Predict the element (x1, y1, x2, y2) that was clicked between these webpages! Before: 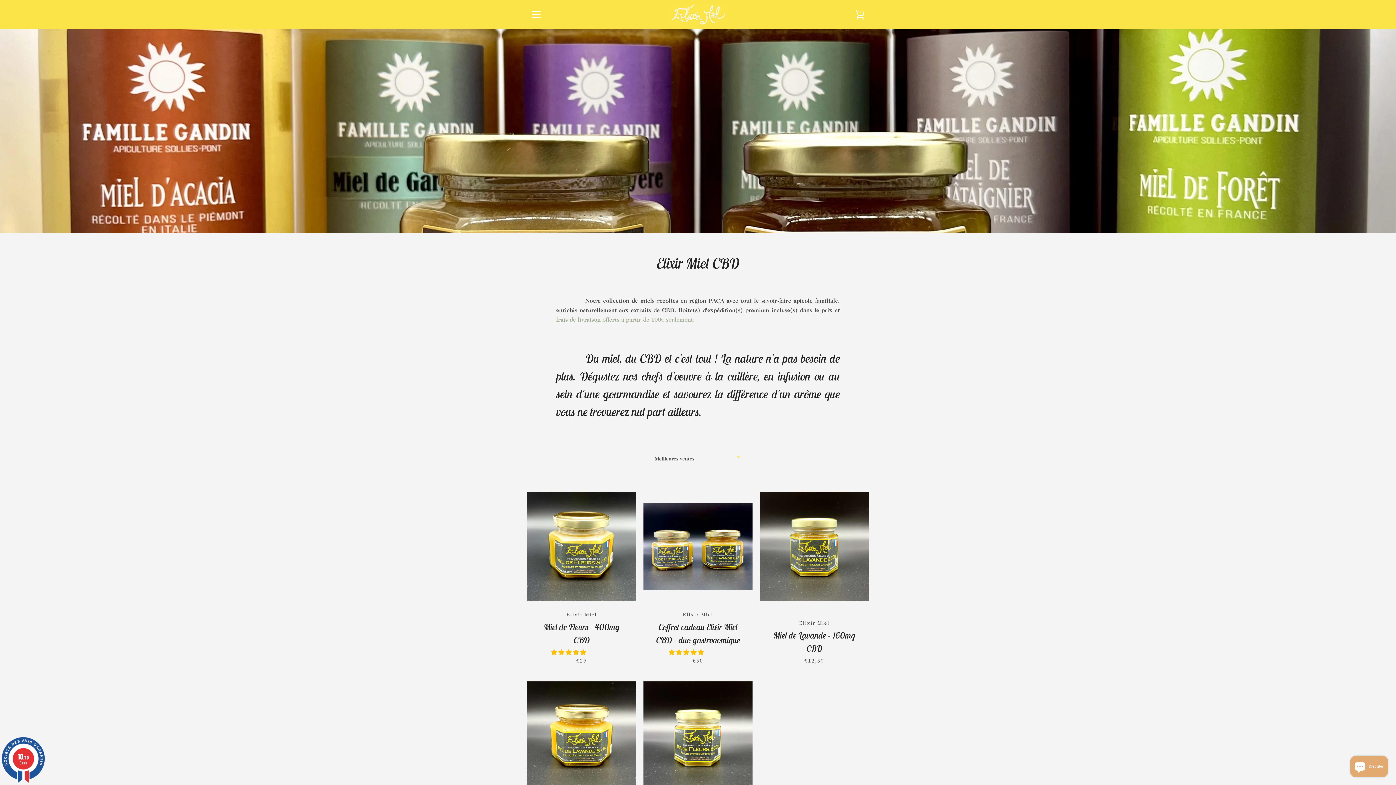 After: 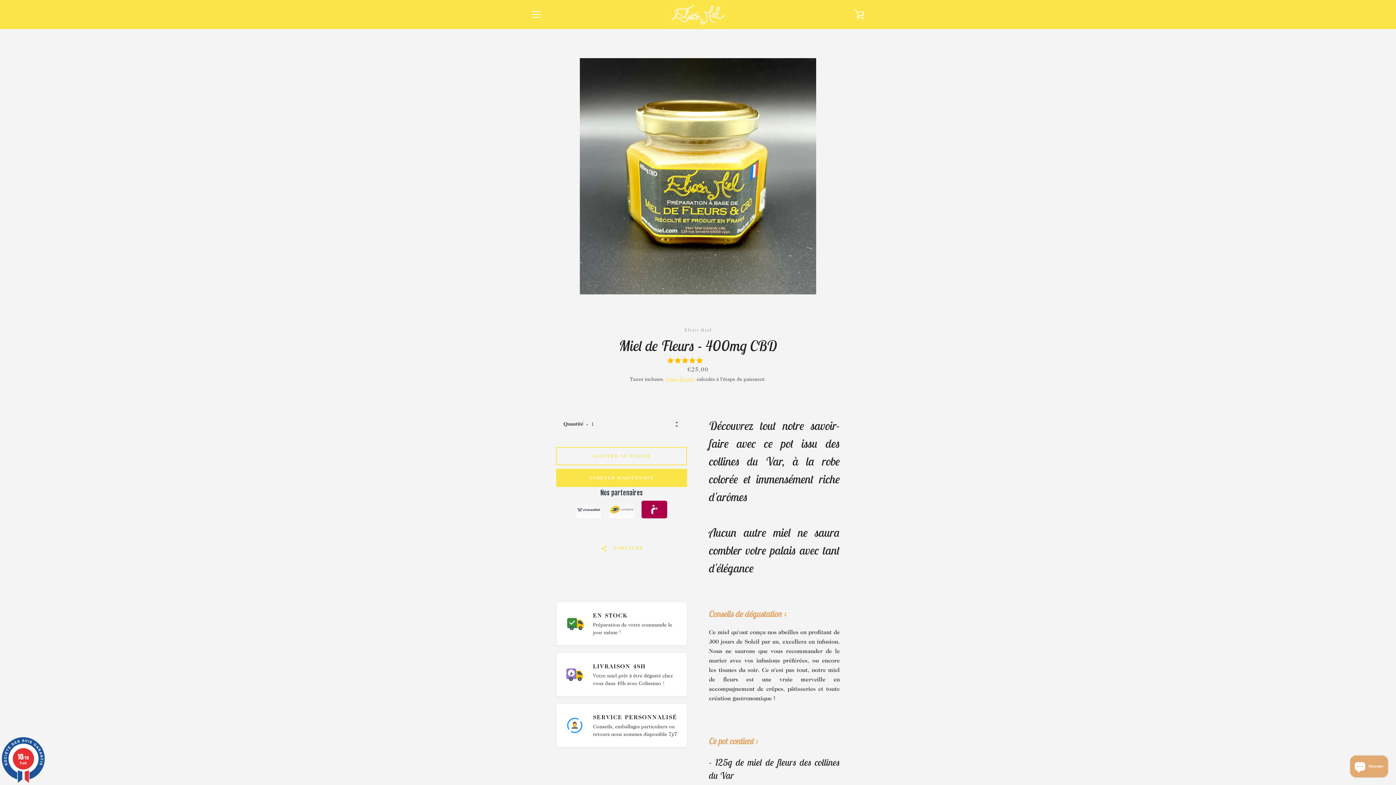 Action: label: Elixir Miel
Miel de Fleurs - 400mg CBD
 
€25 bbox: (527, 492, 636, 674)